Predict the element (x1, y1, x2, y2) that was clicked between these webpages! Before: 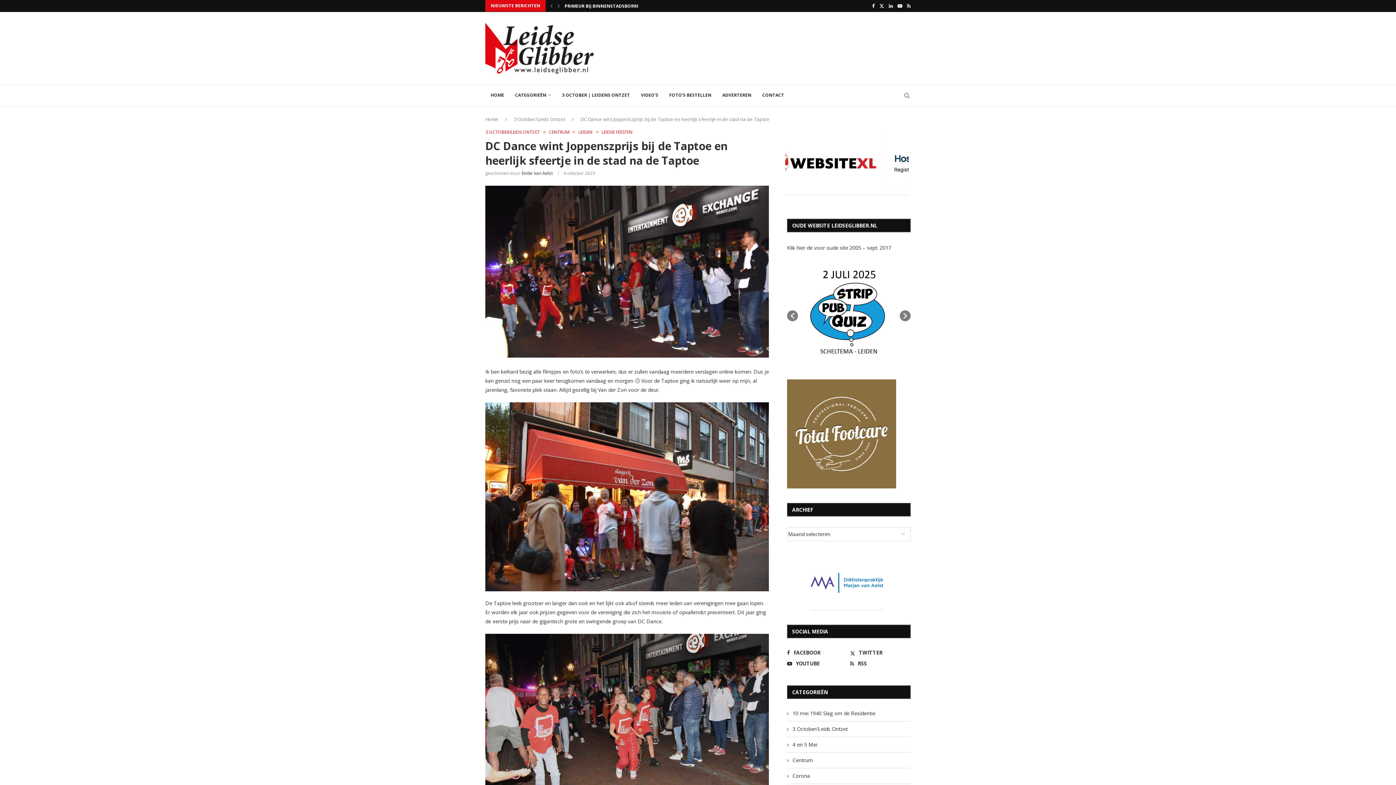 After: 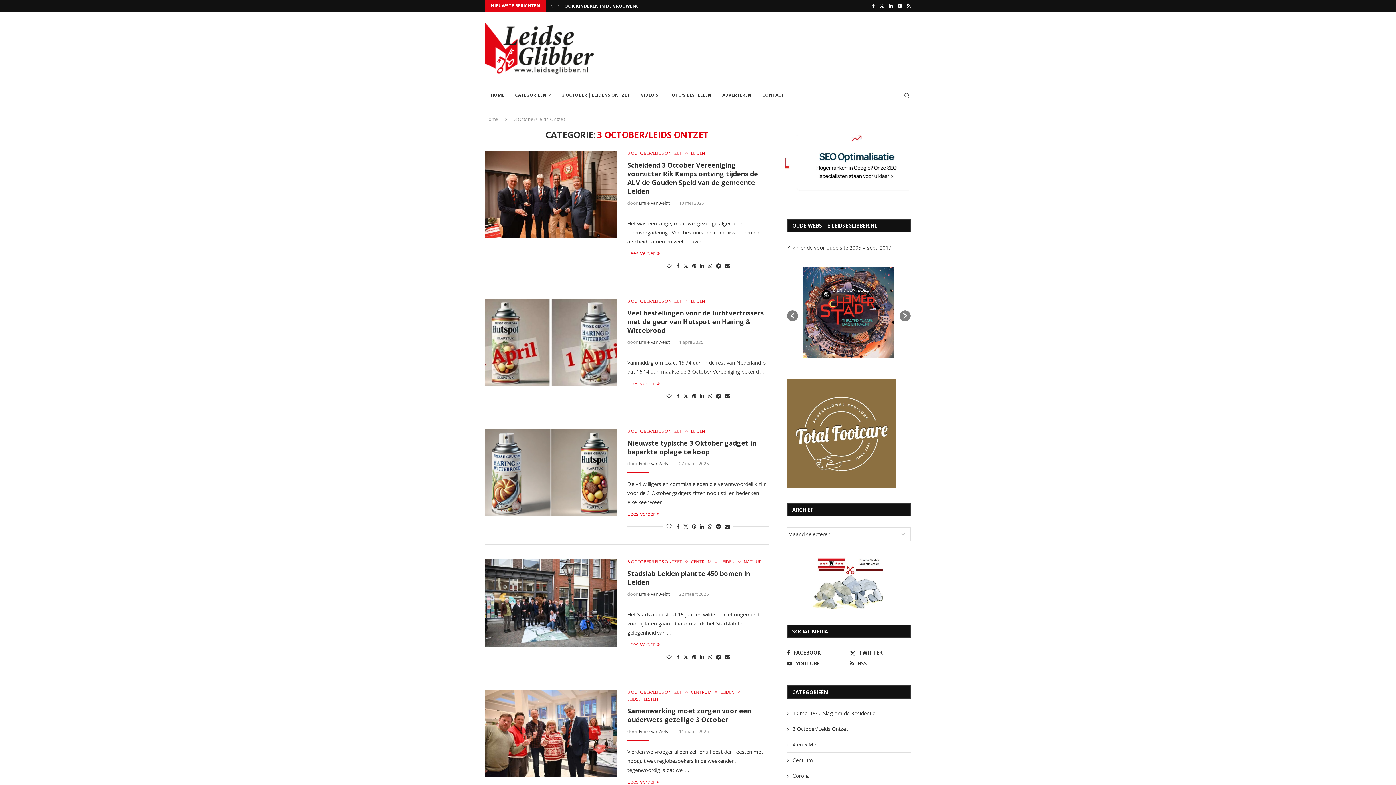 Action: label: 3 OCTOBER/LEIDS ONTZET bbox: (485, 129, 543, 134)